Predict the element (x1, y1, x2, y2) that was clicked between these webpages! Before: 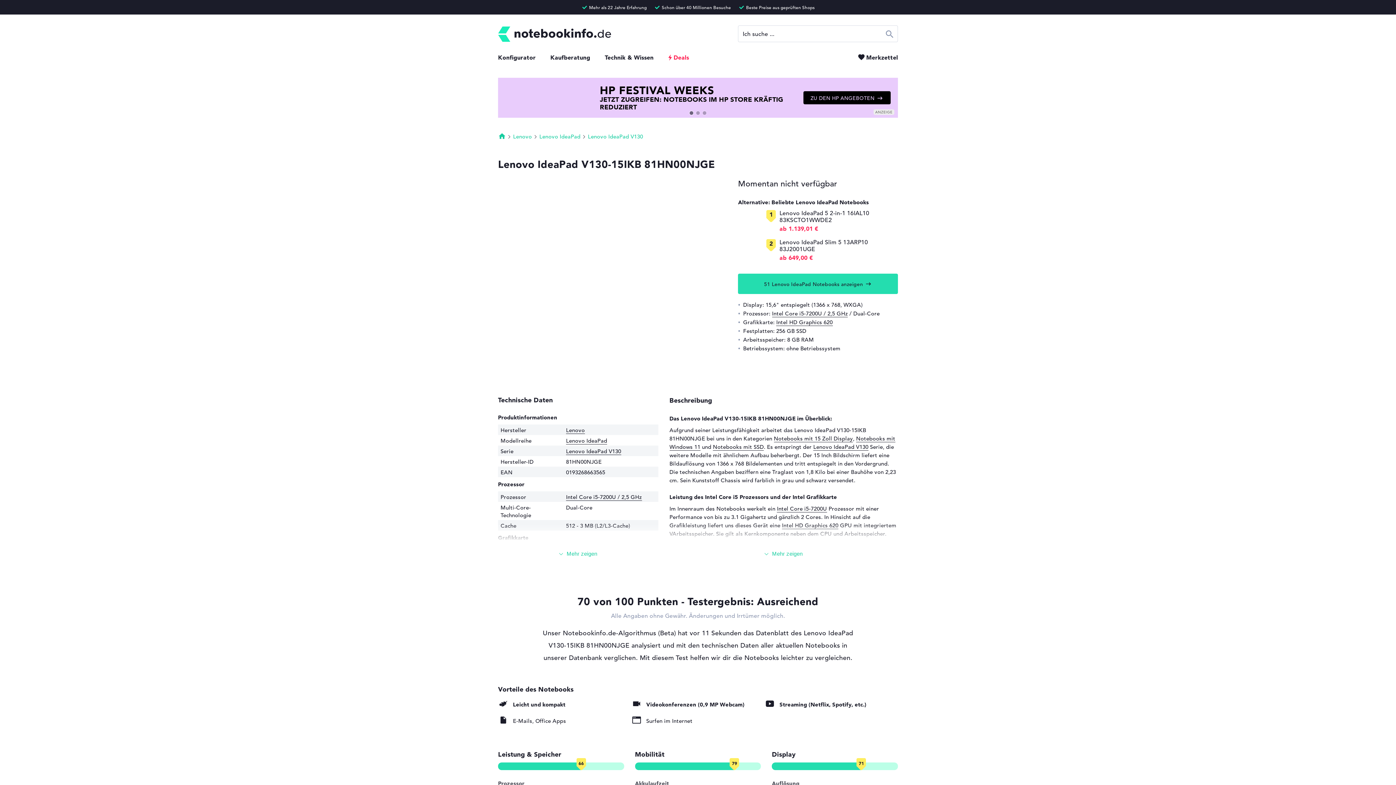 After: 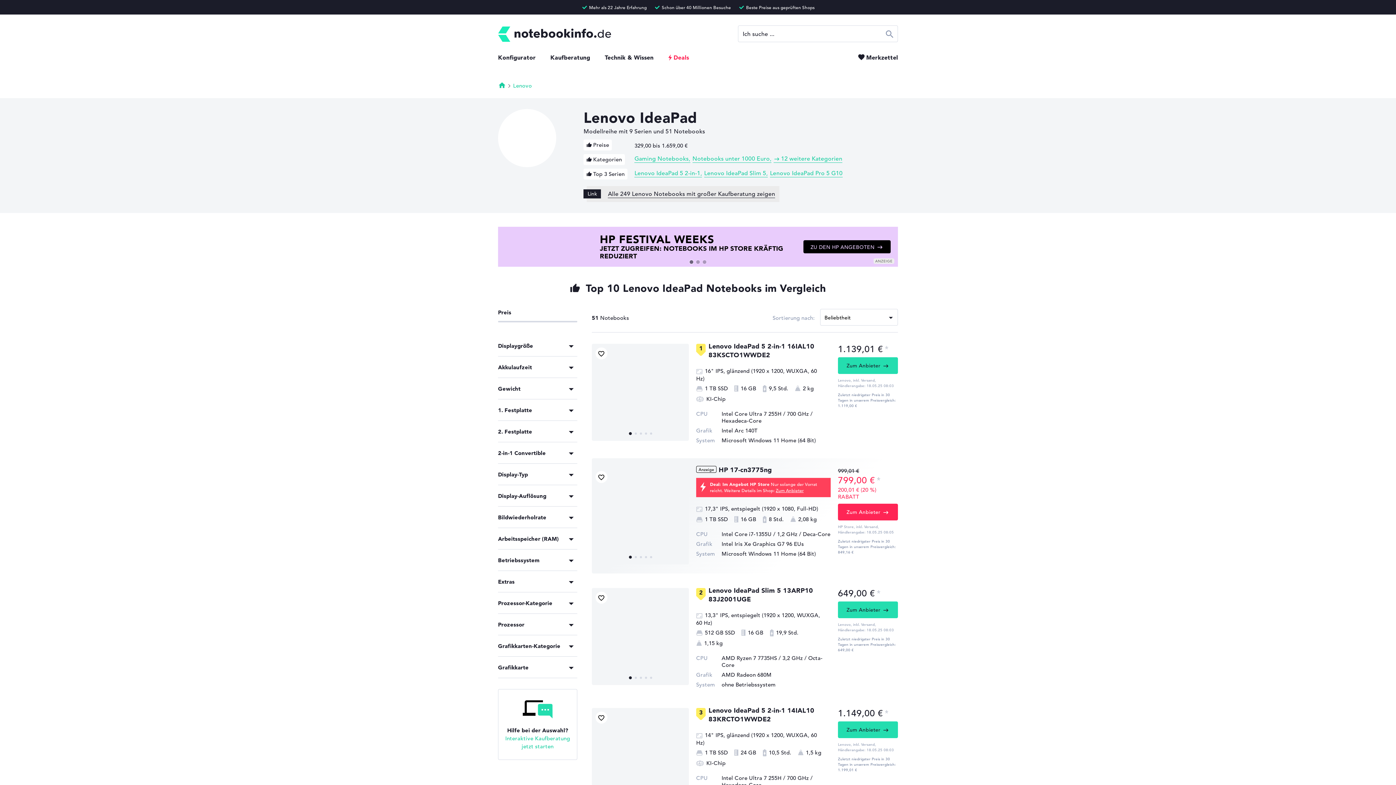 Action: bbox: (738, 273, 898, 294) label: 51 Lenovo IdeaPad Notebooks anzeigen